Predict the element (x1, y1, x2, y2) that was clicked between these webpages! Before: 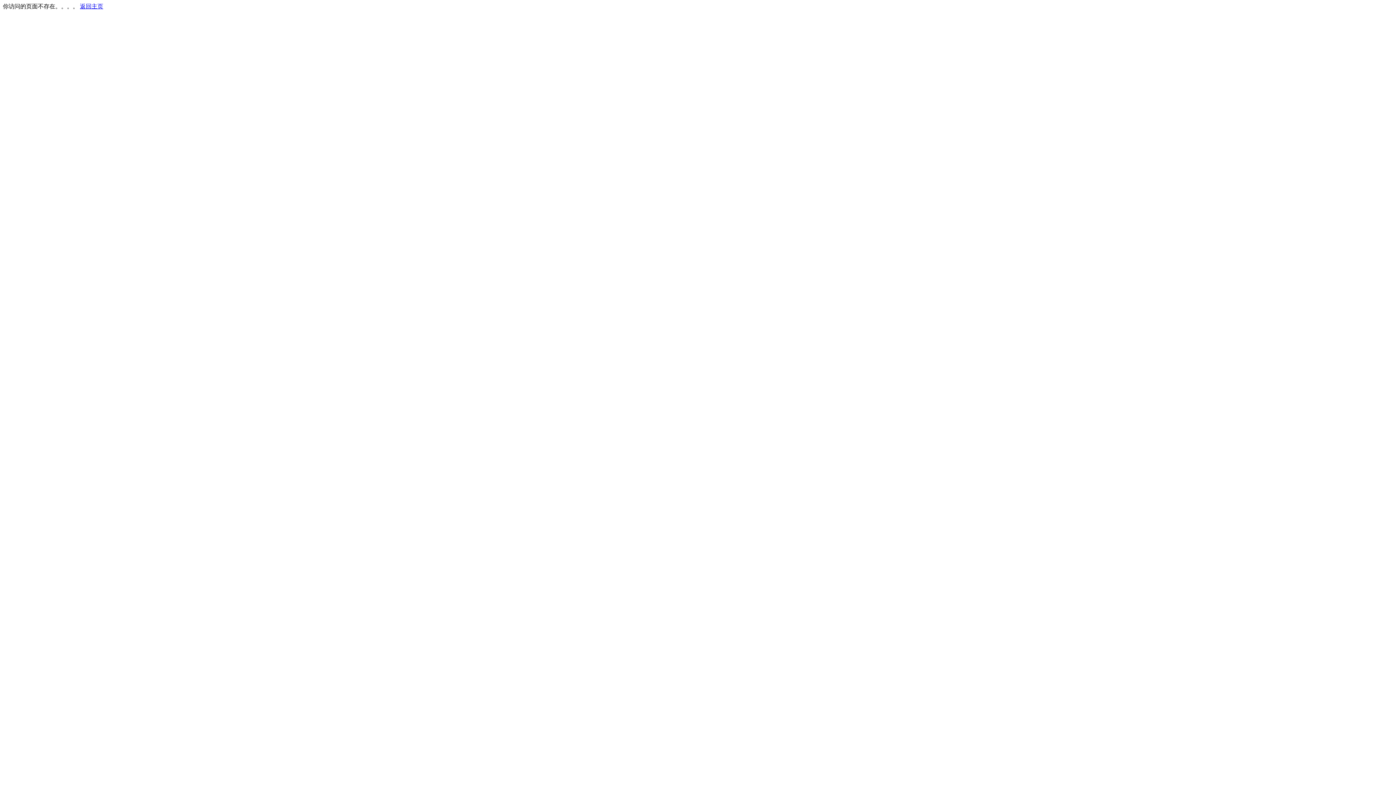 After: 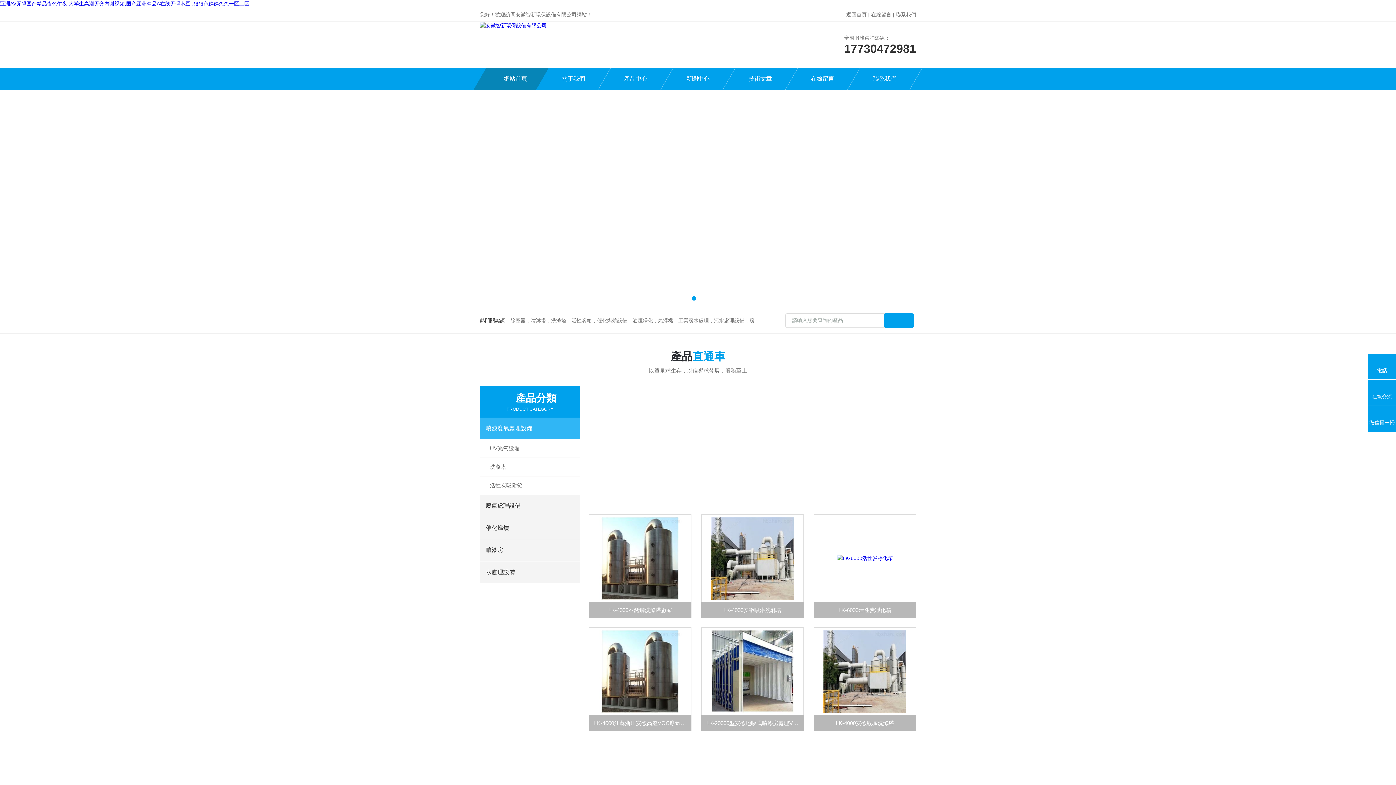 Action: bbox: (80, 3, 103, 9) label: 返回主页